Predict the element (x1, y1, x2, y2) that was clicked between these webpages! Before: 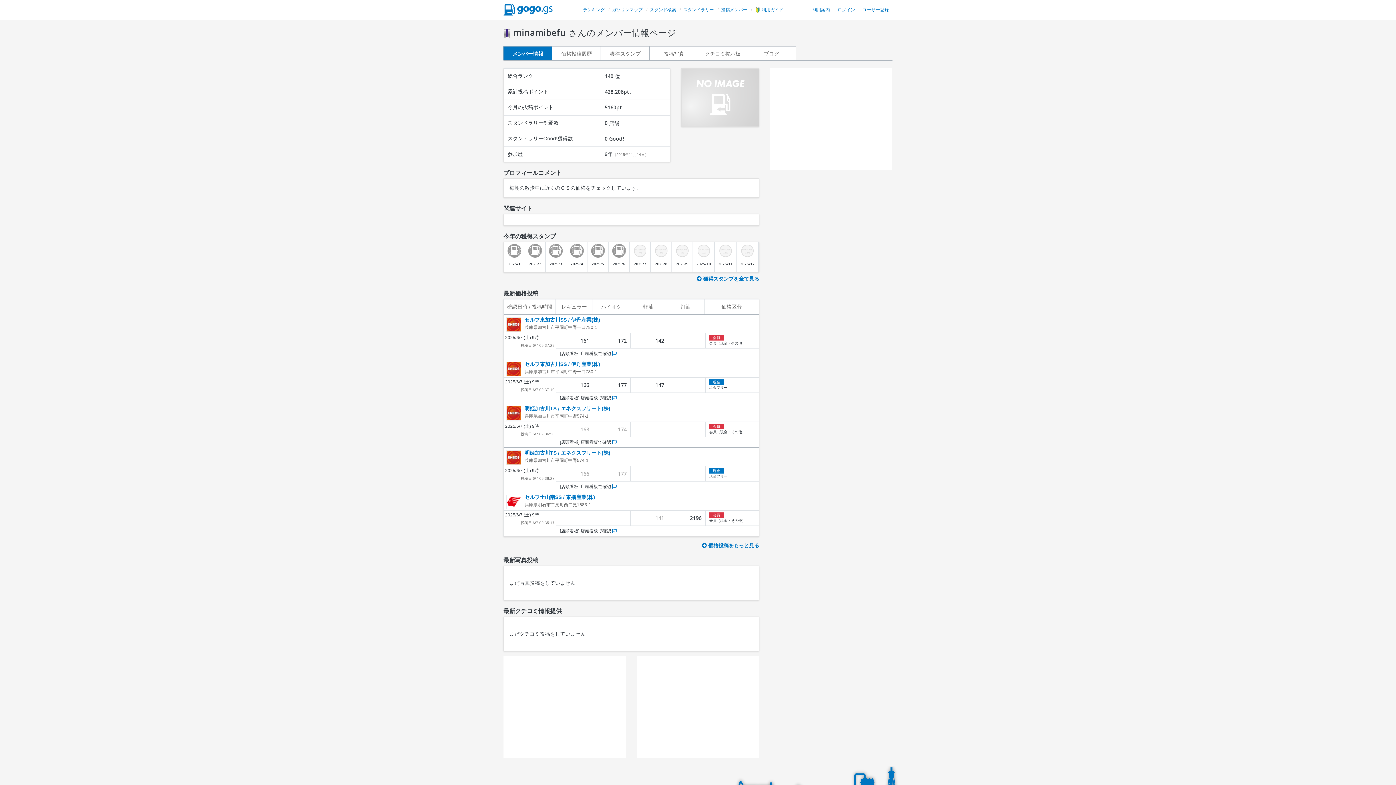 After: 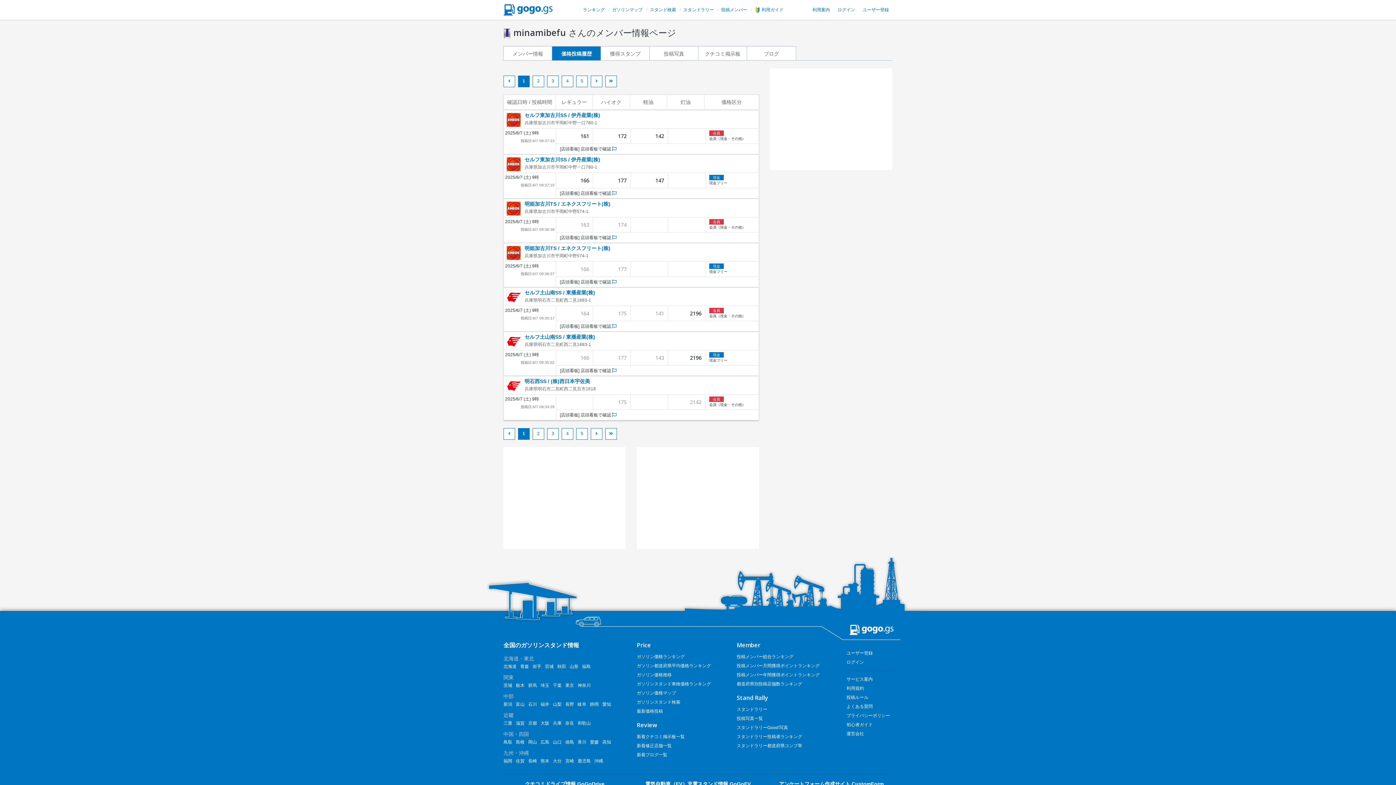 Action: label:  価格投稿をもっと見る bbox: (701, 542, 759, 549)